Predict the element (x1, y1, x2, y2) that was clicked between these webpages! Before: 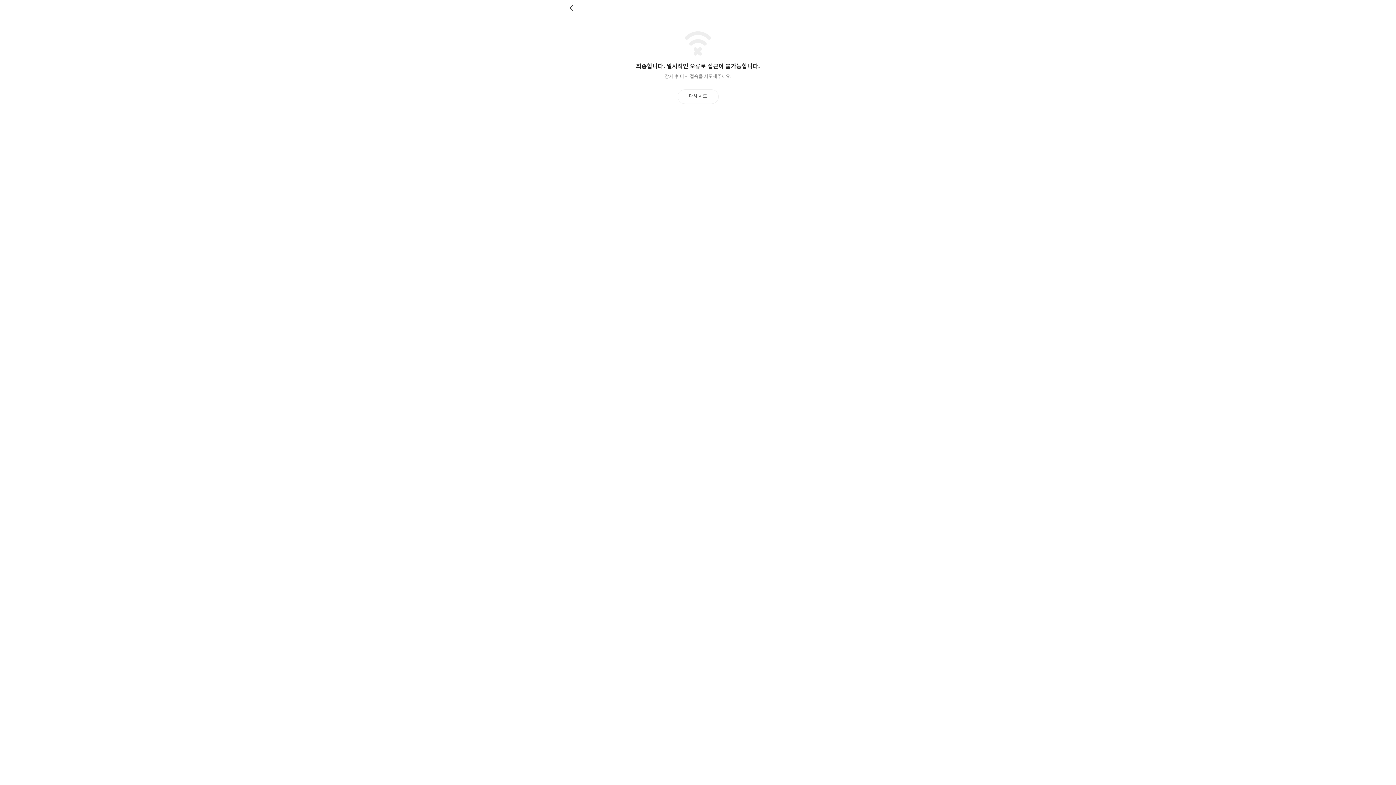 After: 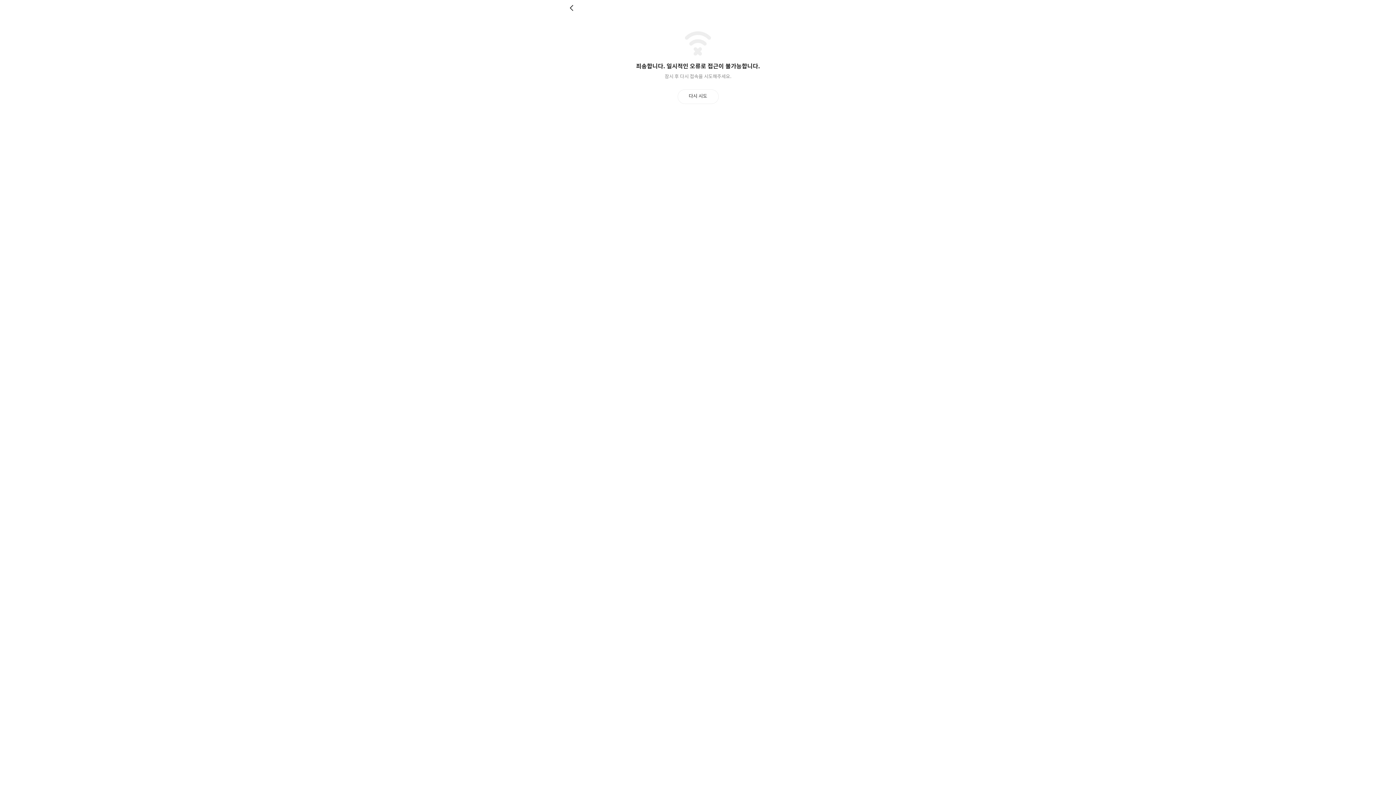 Action: bbox: (677, 89, 718, 103) label: 다시 시도